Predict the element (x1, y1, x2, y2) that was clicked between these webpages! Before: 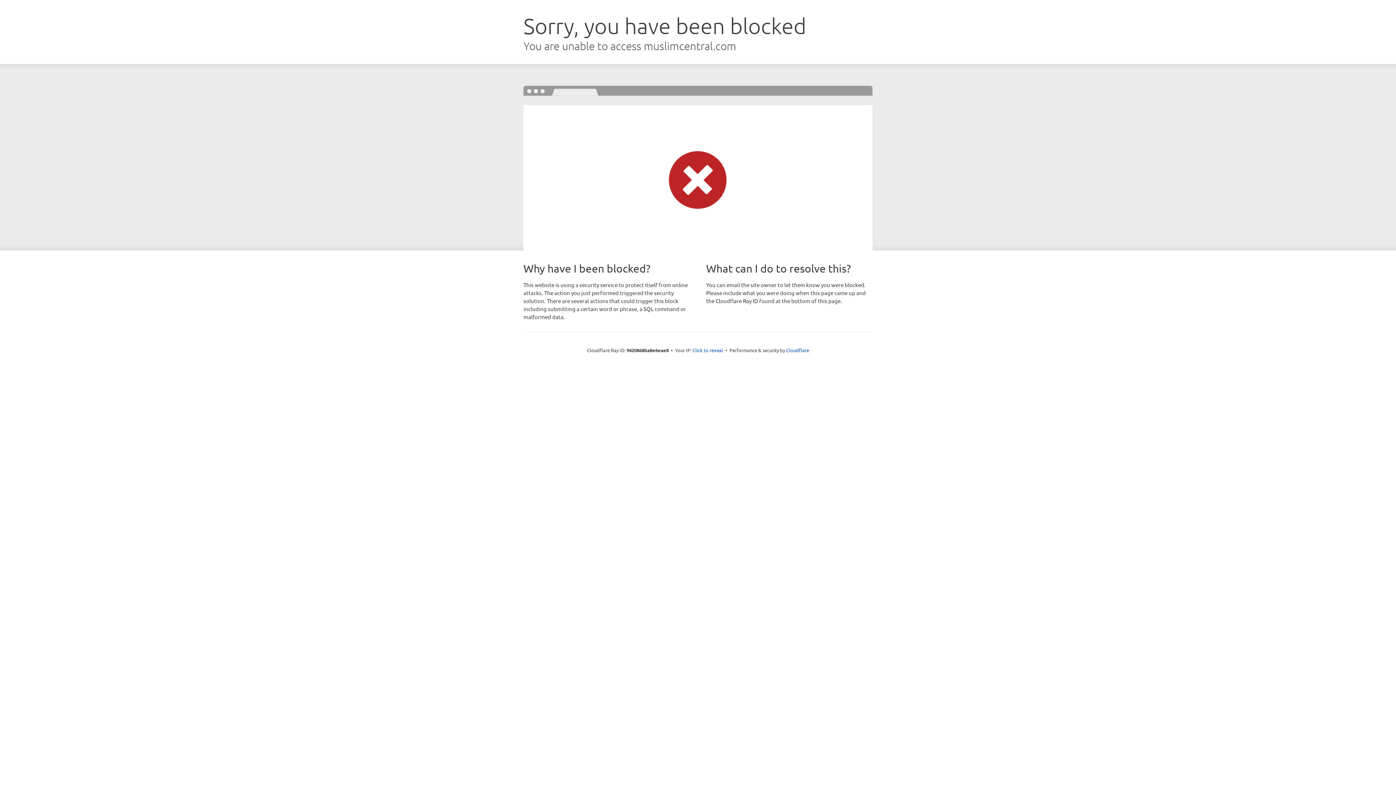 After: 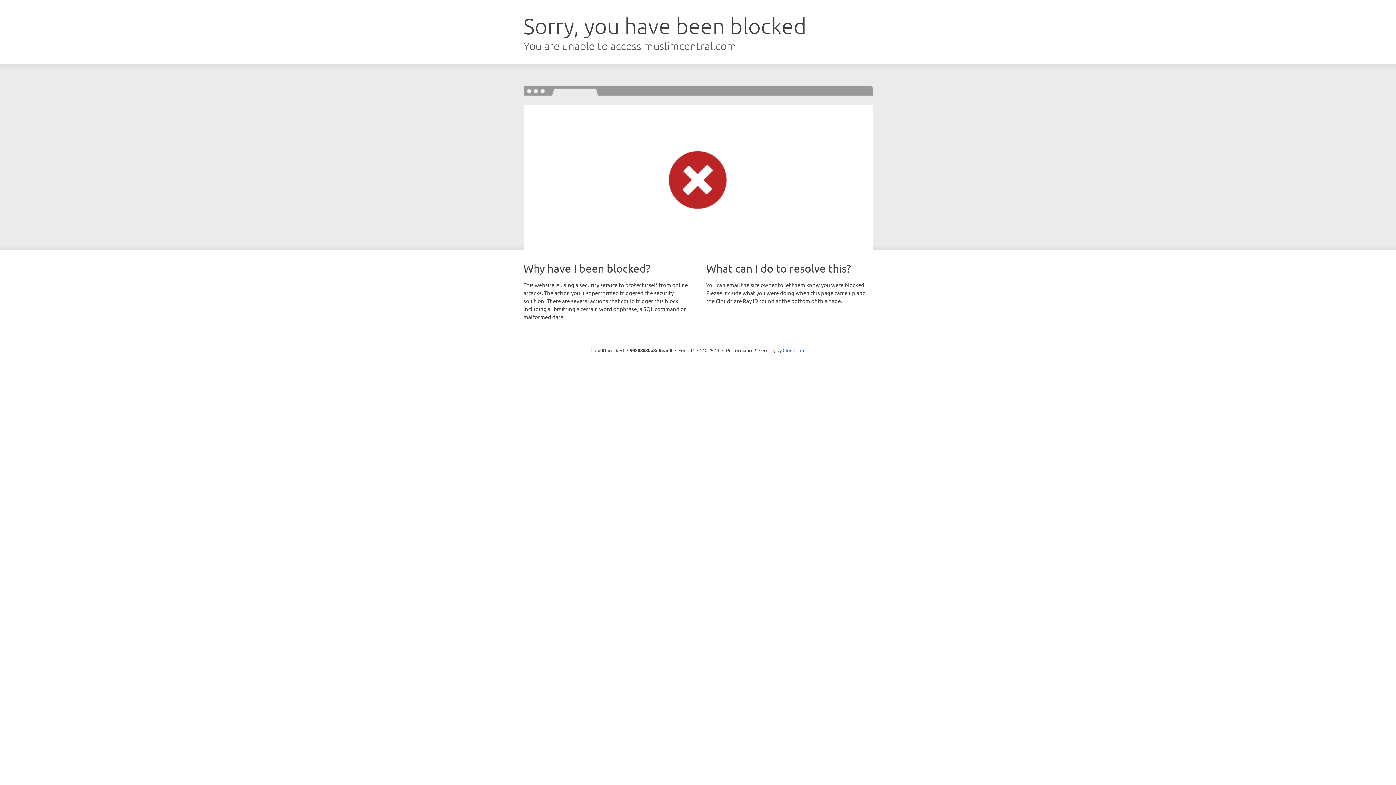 Action: label: Click to reveal bbox: (692, 346, 723, 353)